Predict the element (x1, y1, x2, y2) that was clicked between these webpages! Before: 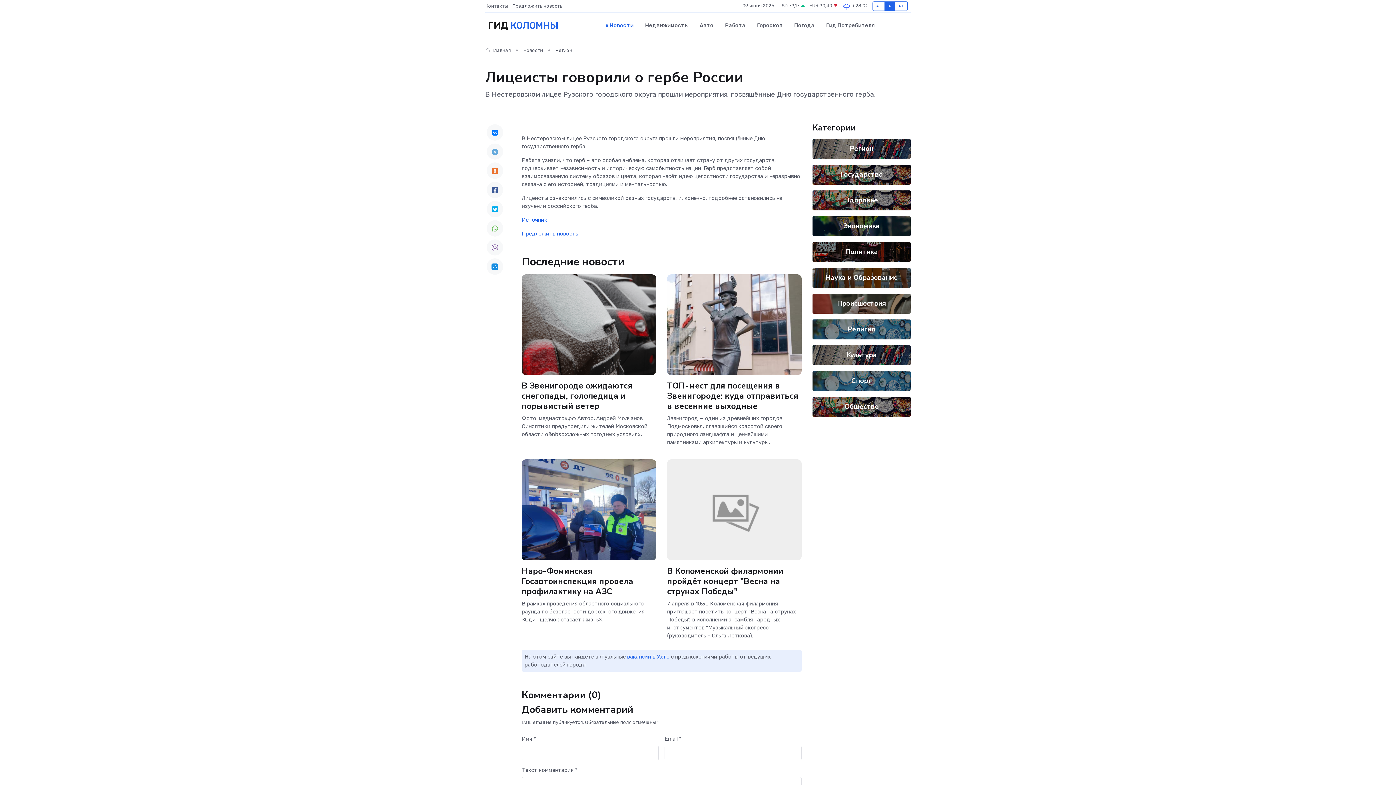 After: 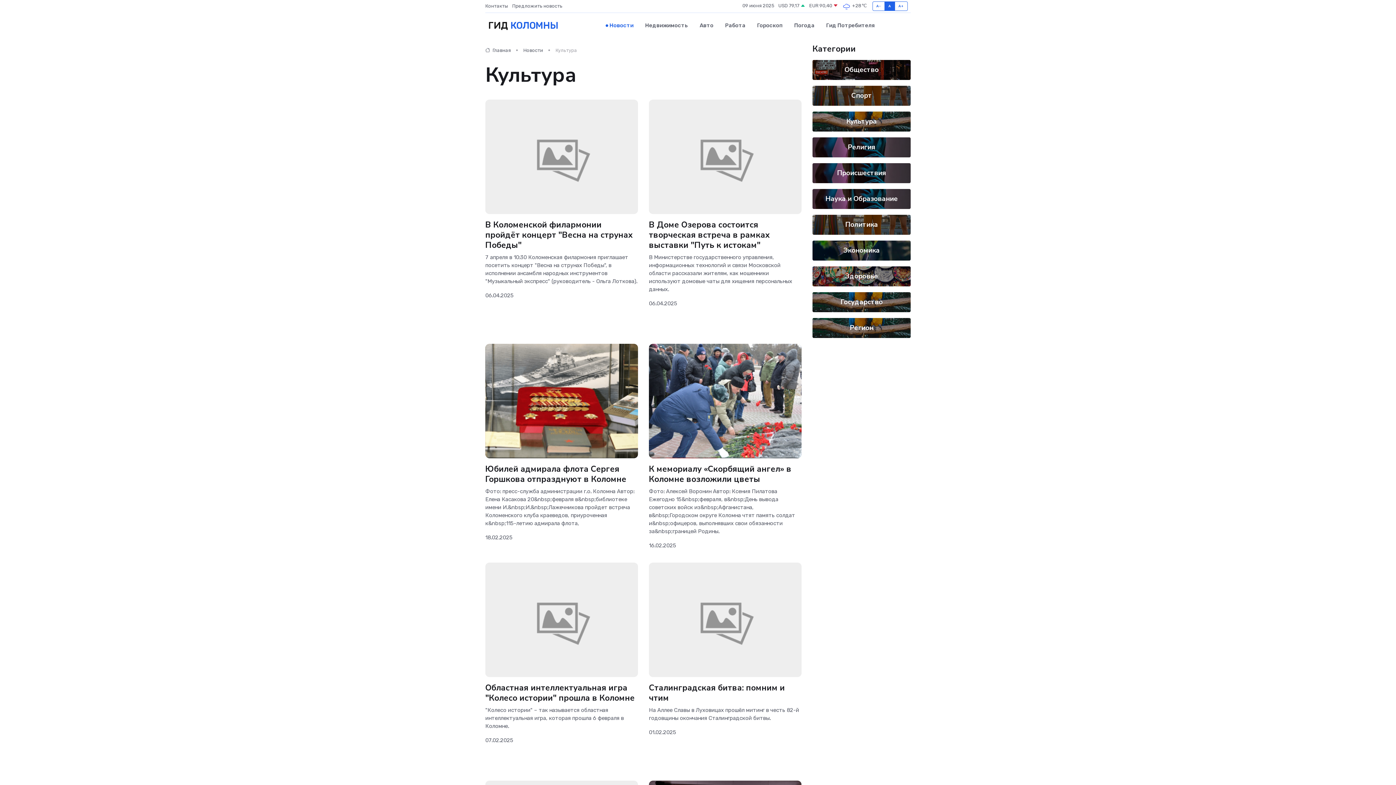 Action: label: Культура bbox: (846, 350, 877, 359)